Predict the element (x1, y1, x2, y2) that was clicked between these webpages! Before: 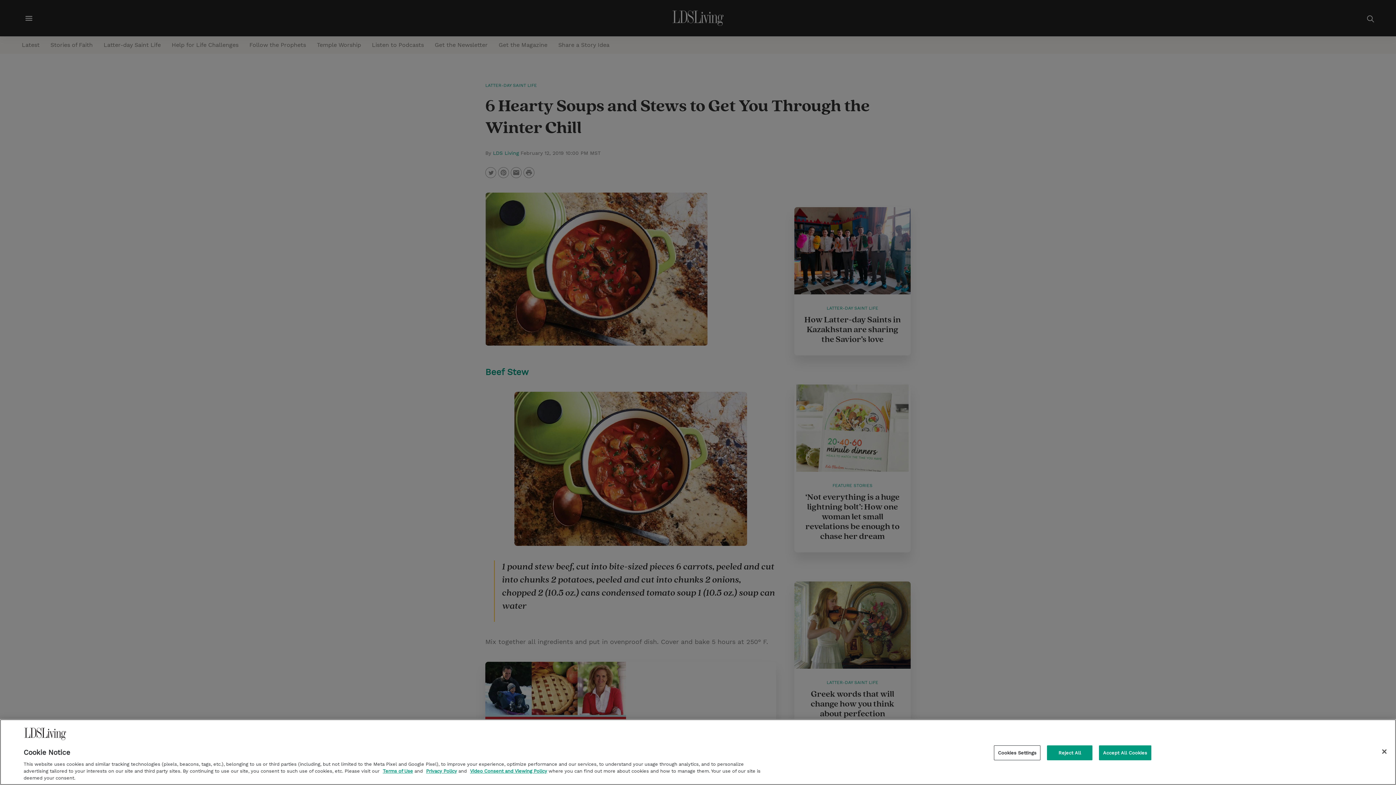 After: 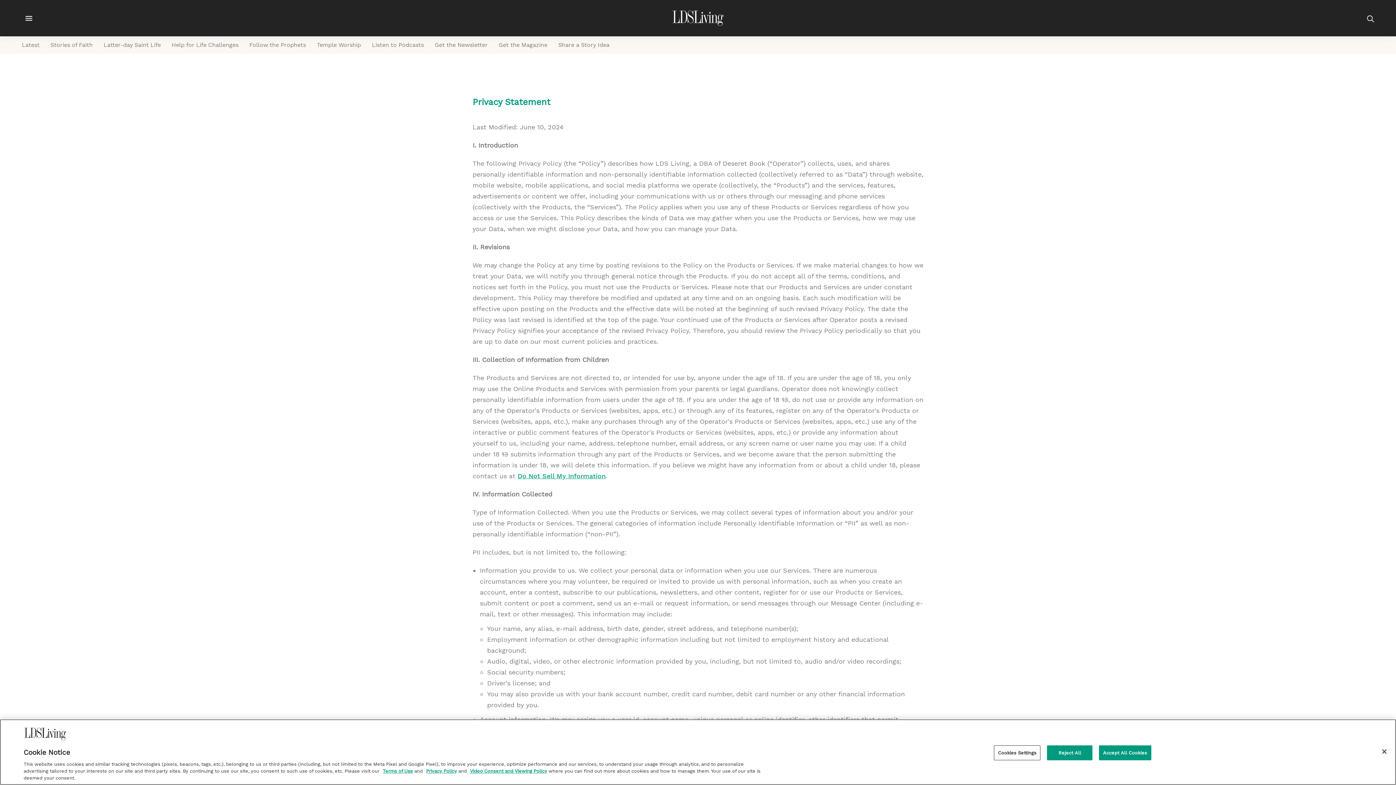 Action: bbox: (426, 768, 457, 774) label: Privacy Policy